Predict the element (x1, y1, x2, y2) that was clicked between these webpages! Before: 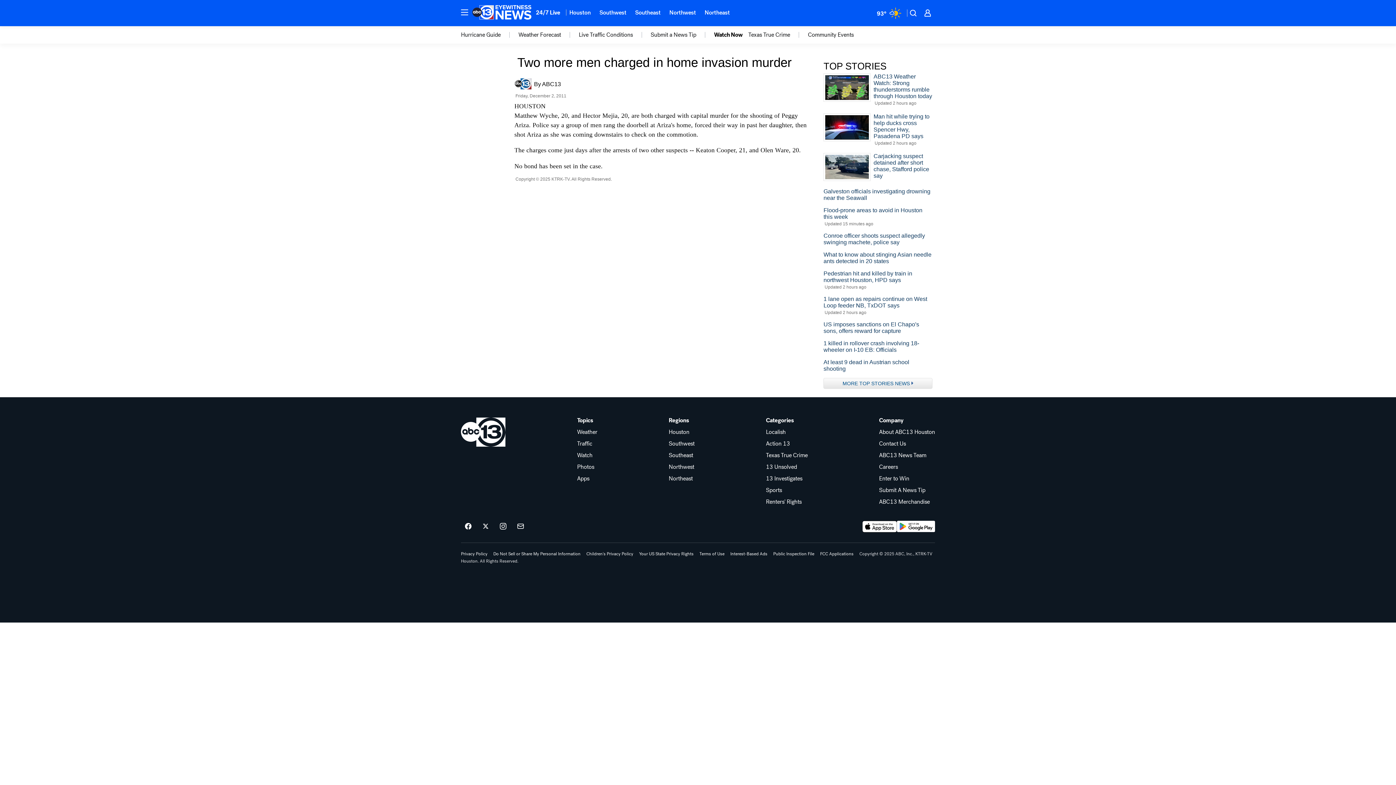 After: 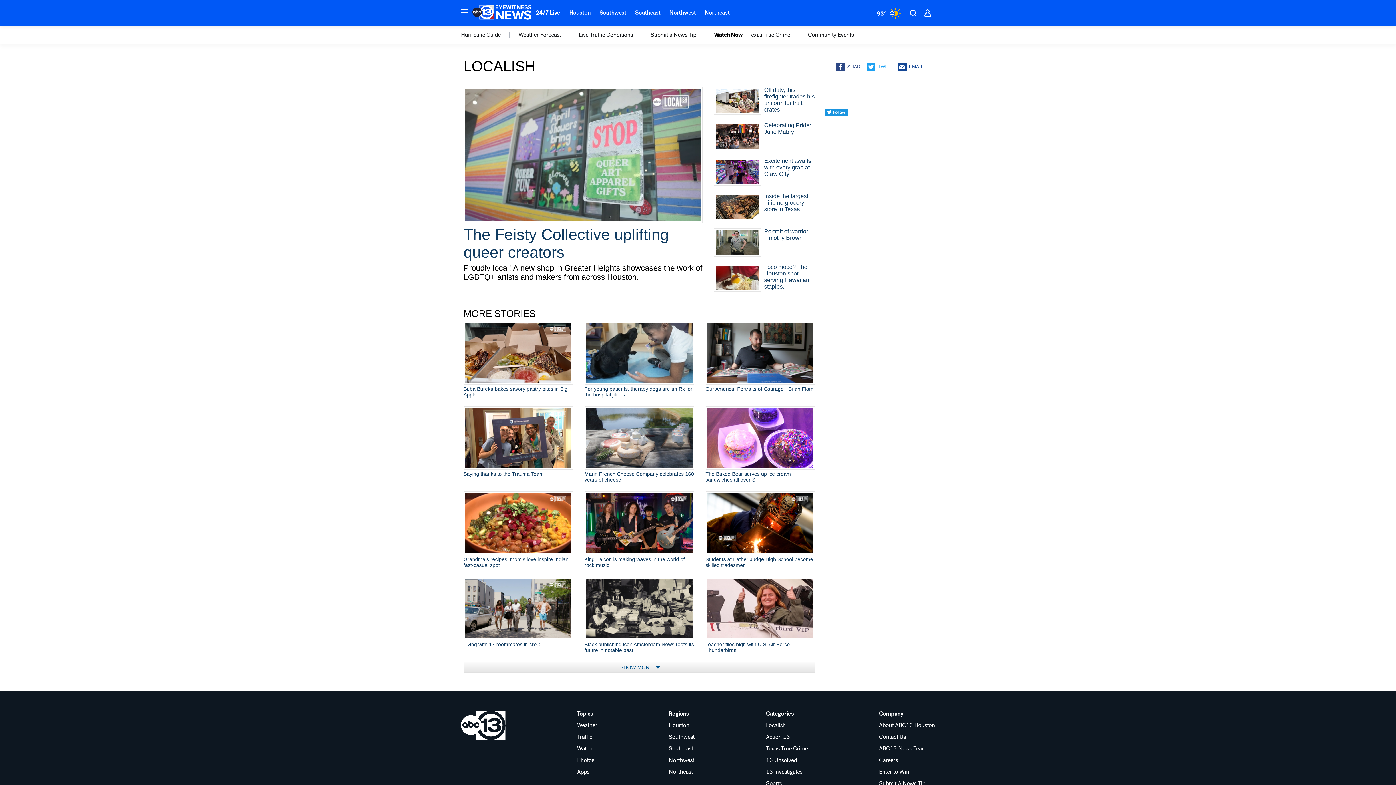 Action: label: Localish bbox: (766, 429, 807, 435)